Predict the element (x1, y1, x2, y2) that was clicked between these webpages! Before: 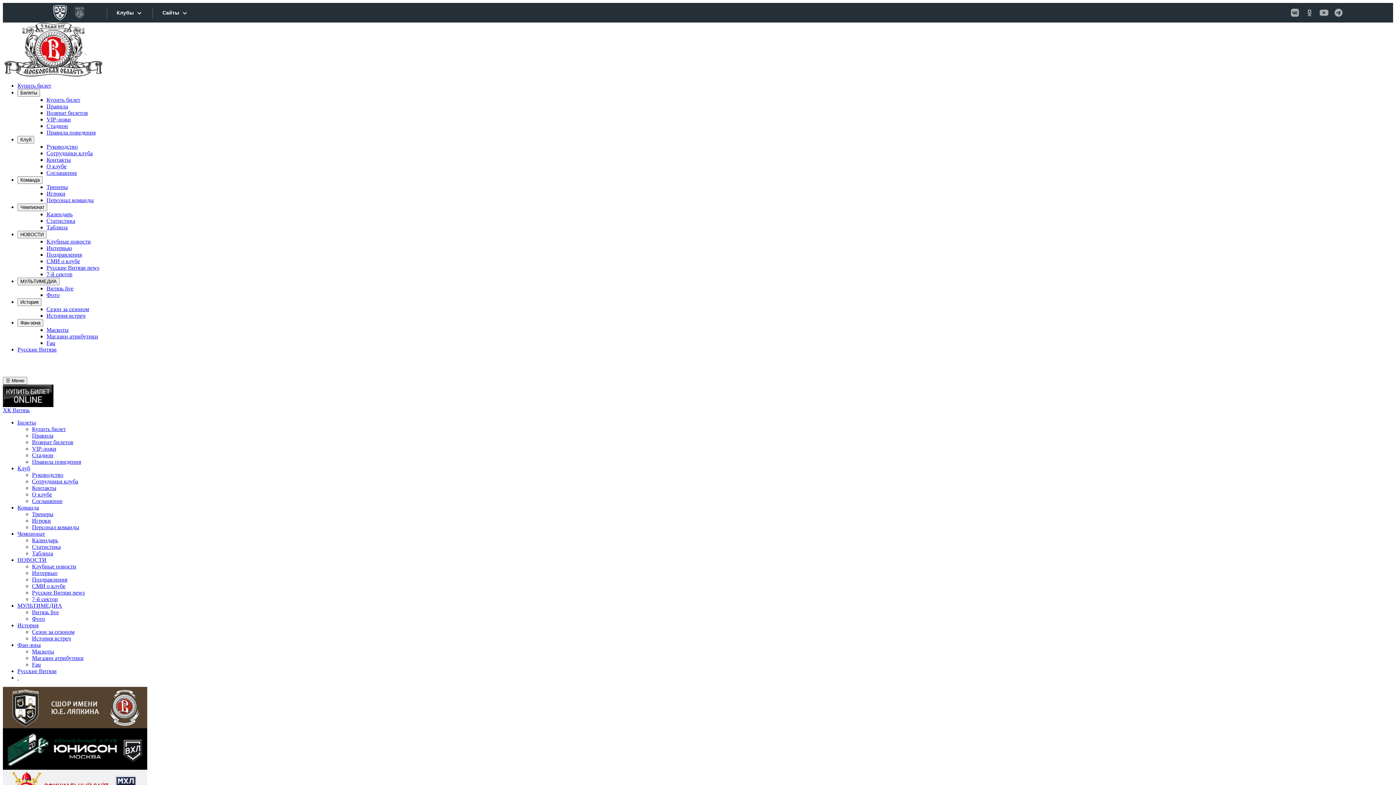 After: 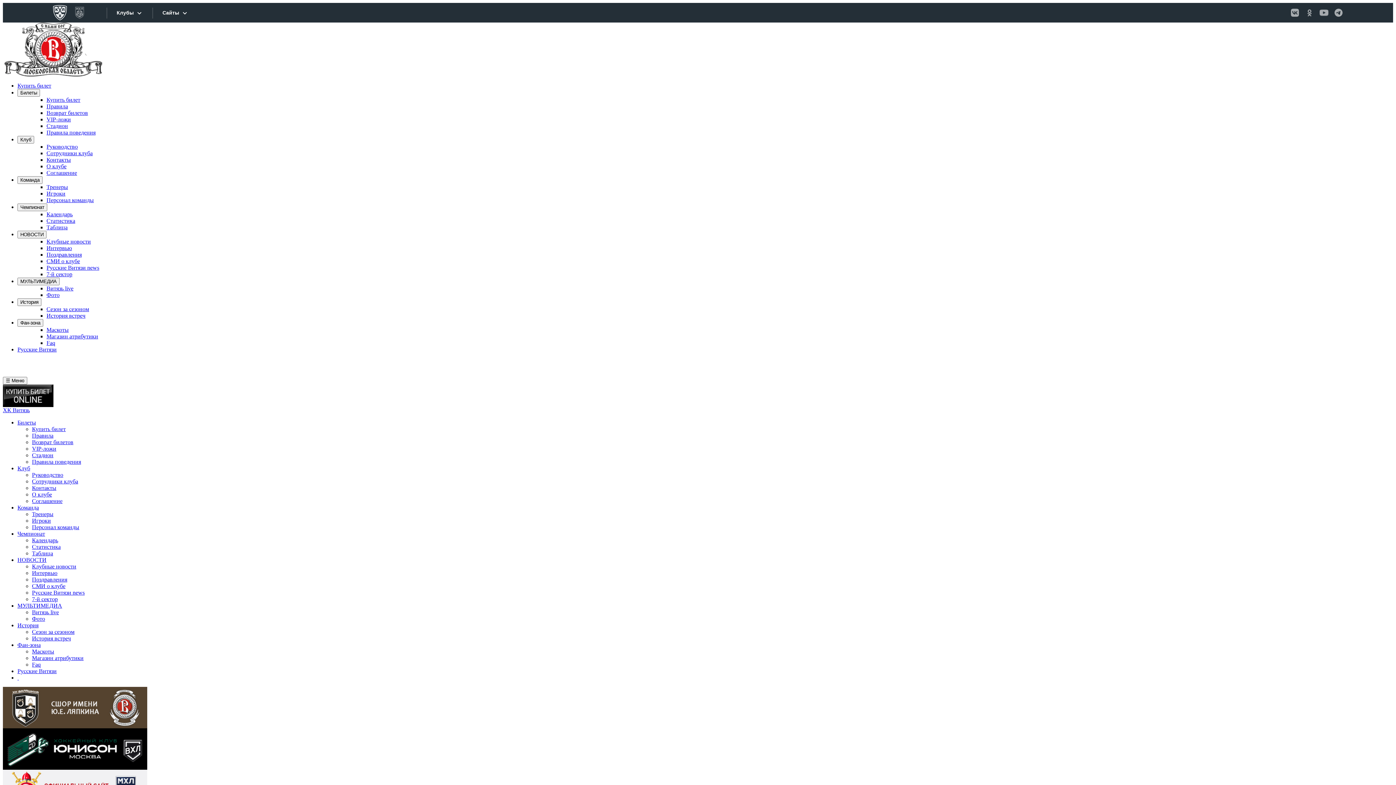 Action: label: Клуб bbox: (17, 465, 30, 471)